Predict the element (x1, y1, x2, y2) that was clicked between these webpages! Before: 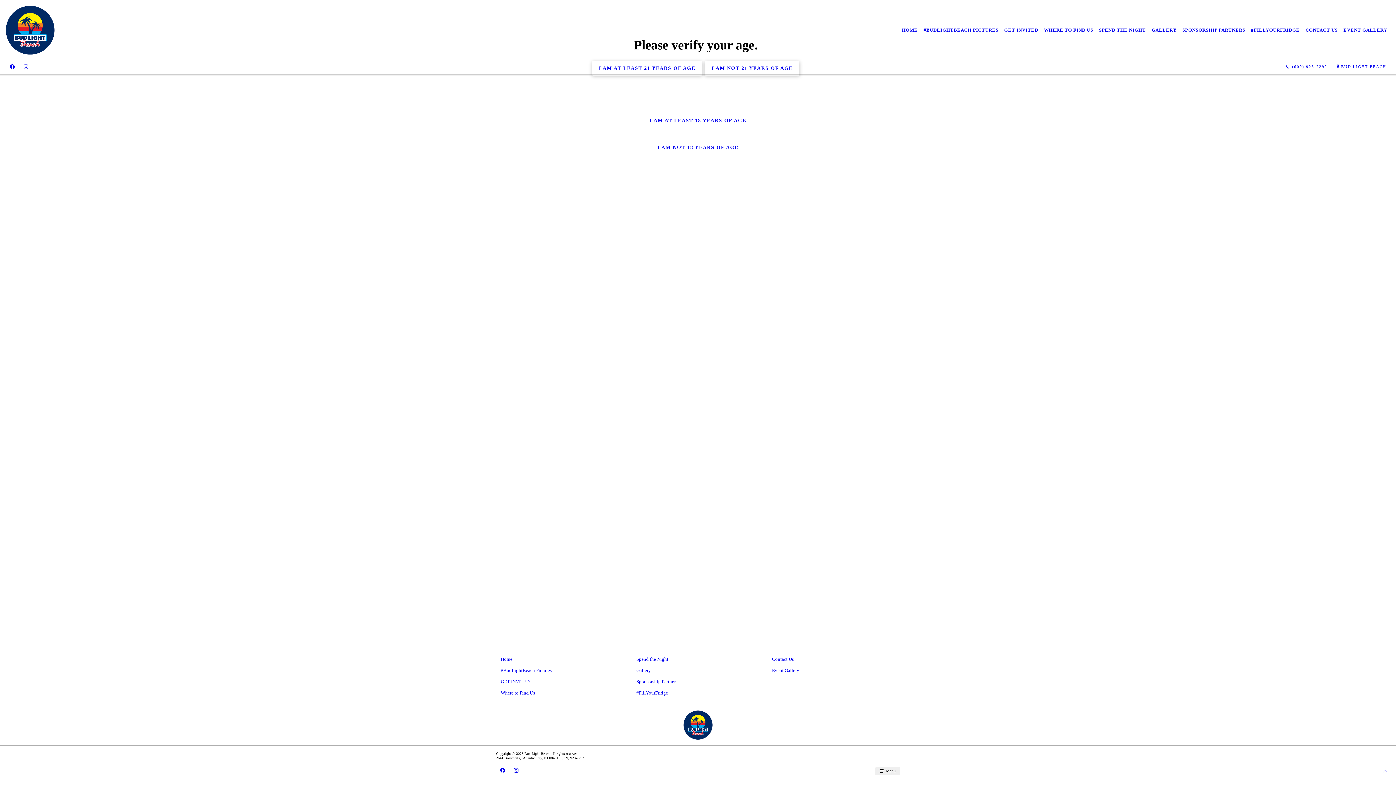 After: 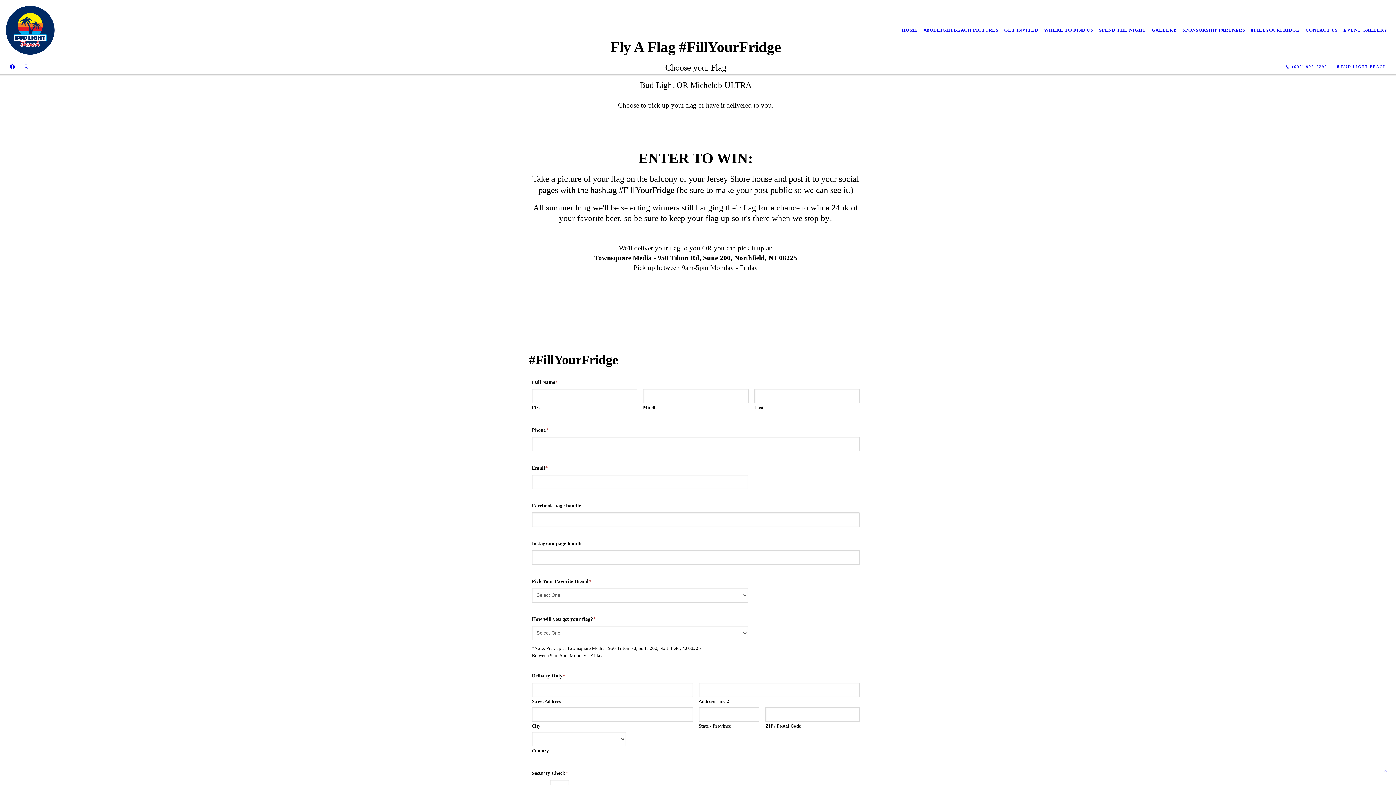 Action: bbox: (1248, 22, 1302, 38) label: #FILLYOURFRIDGE